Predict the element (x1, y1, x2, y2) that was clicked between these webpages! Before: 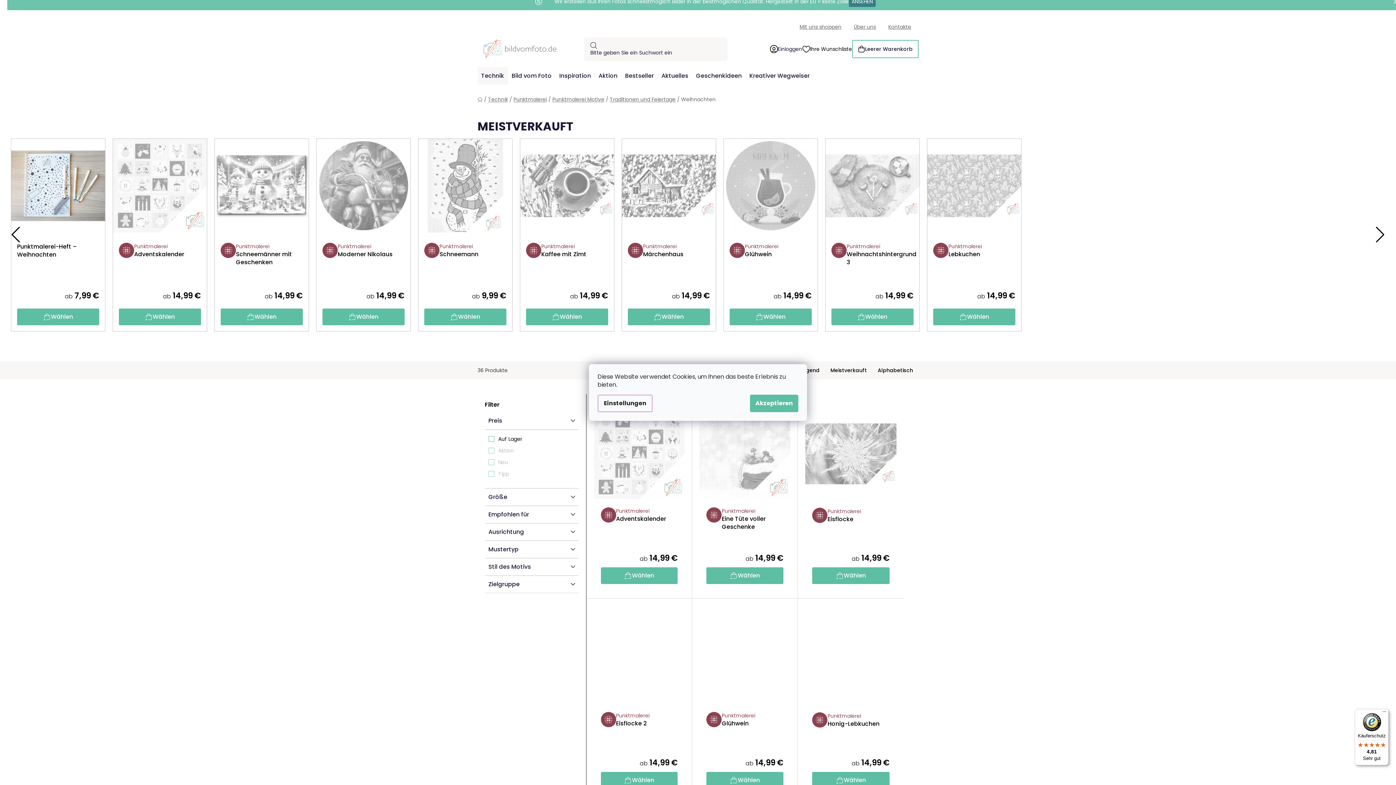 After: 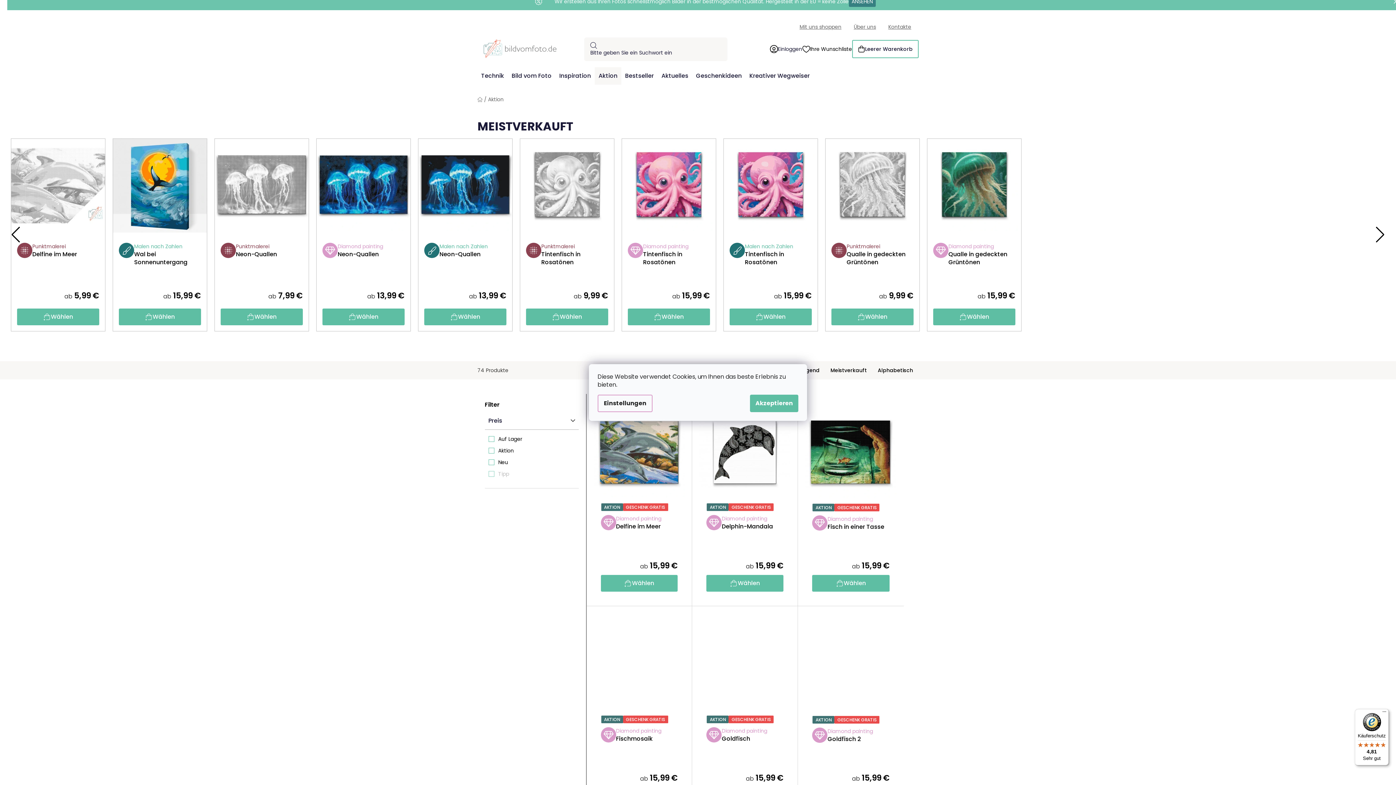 Action: bbox: (595, 67, 621, 84) label: Aktion